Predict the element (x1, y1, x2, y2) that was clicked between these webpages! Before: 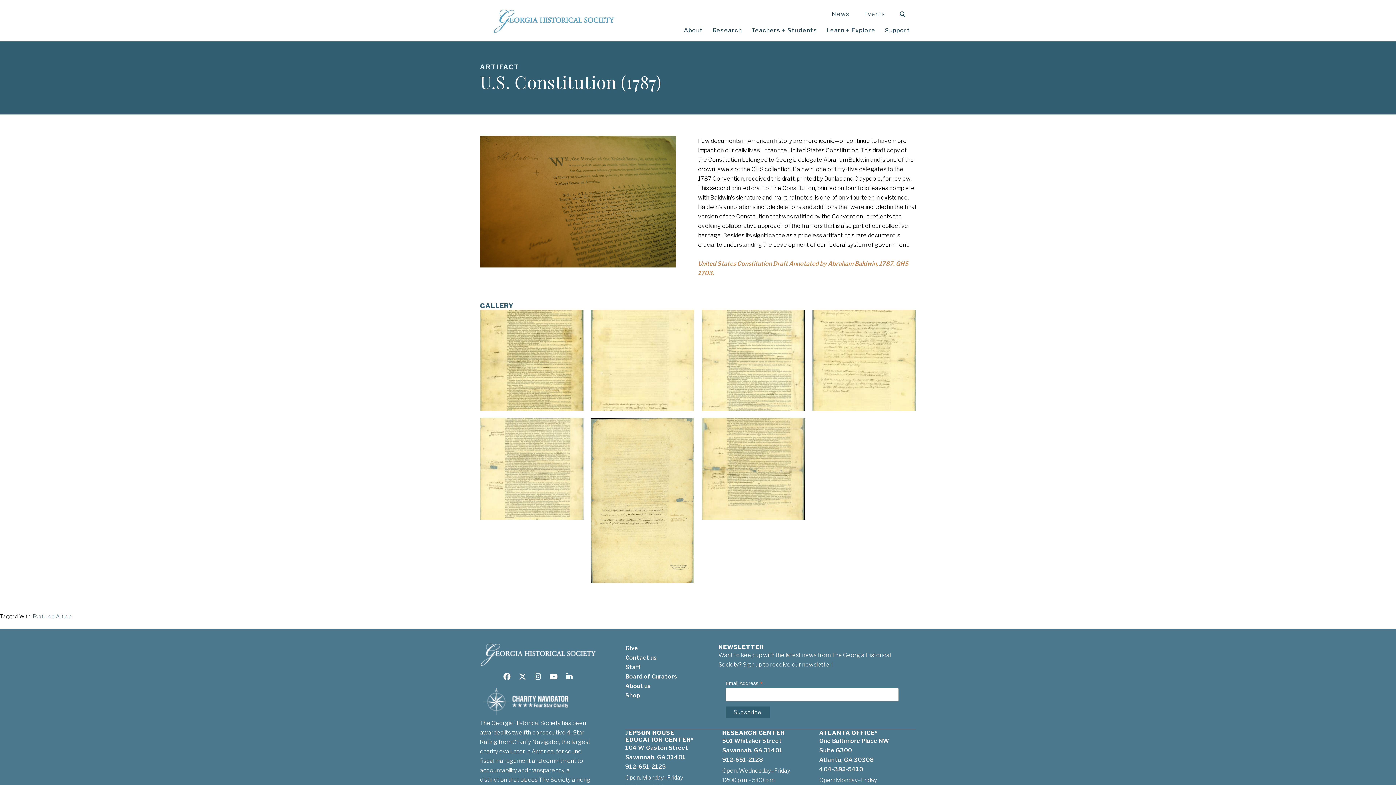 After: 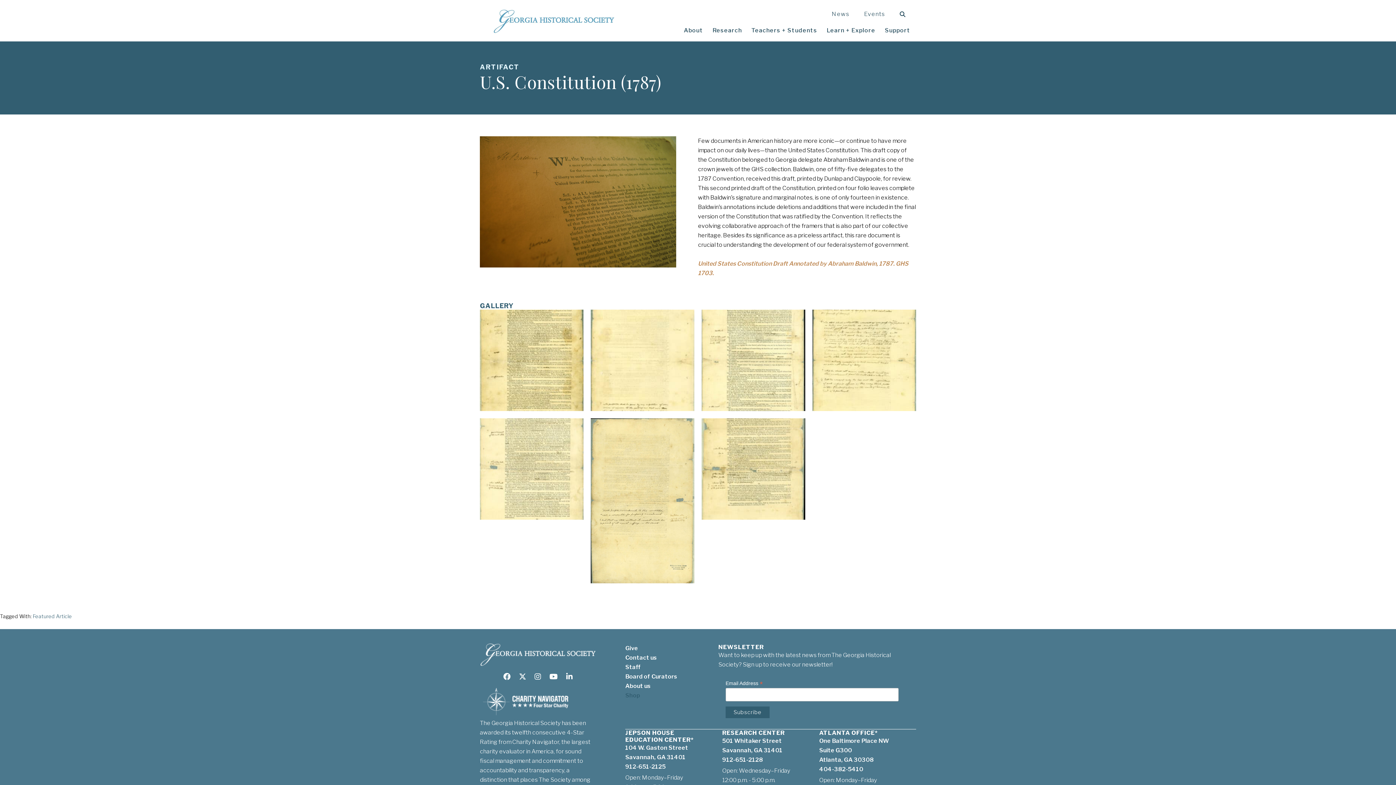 Action: bbox: (625, 692, 640, 699) label: Shop